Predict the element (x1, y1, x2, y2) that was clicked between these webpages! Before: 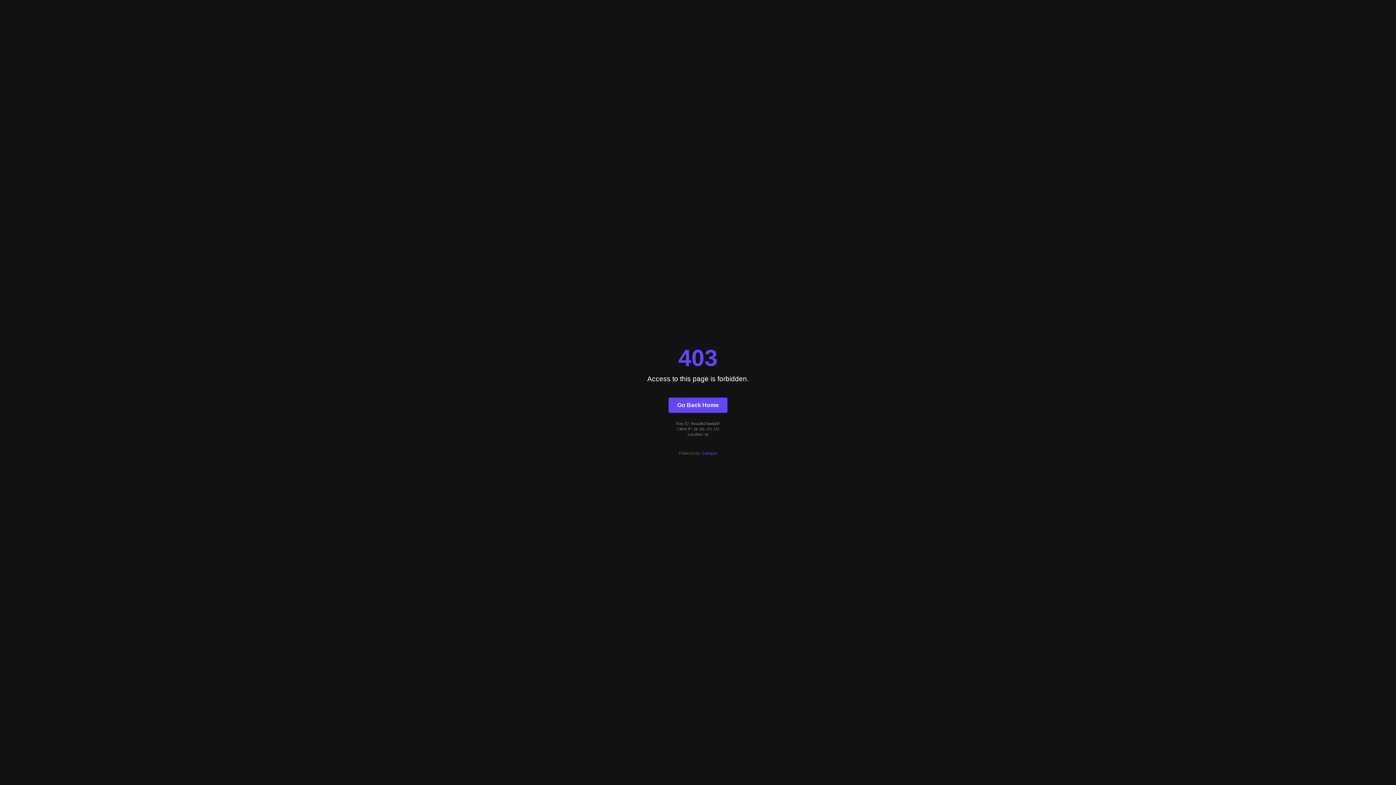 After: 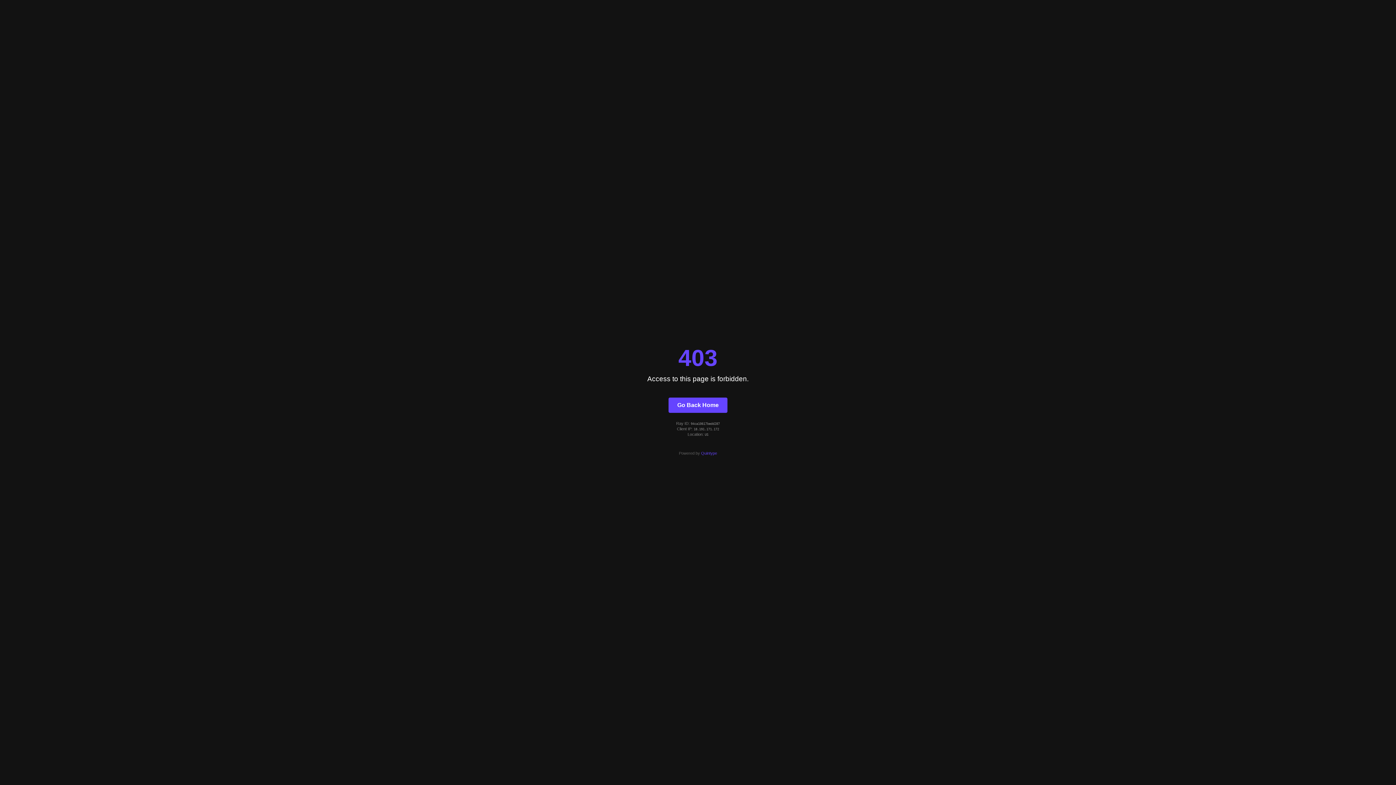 Action: label: Quintype bbox: (701, 451, 717, 455)